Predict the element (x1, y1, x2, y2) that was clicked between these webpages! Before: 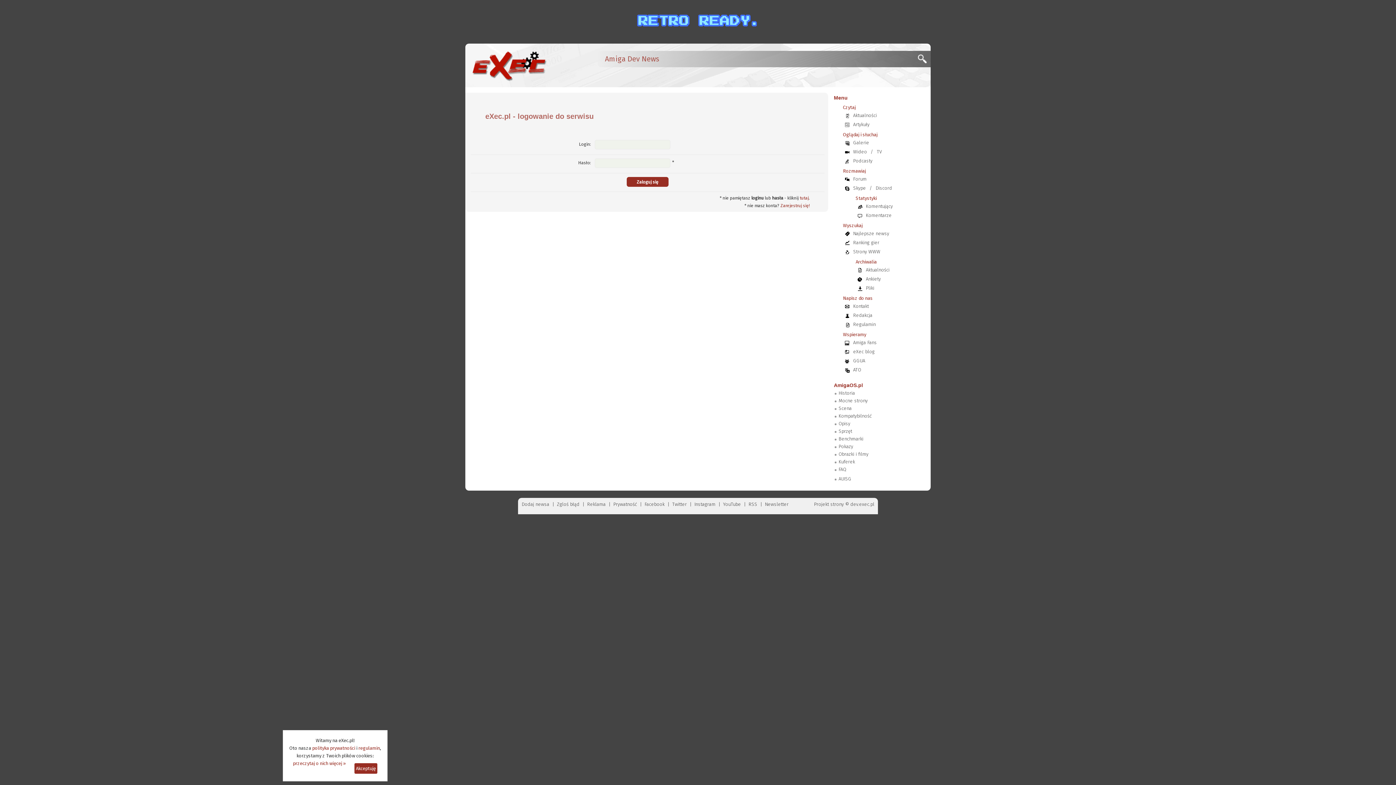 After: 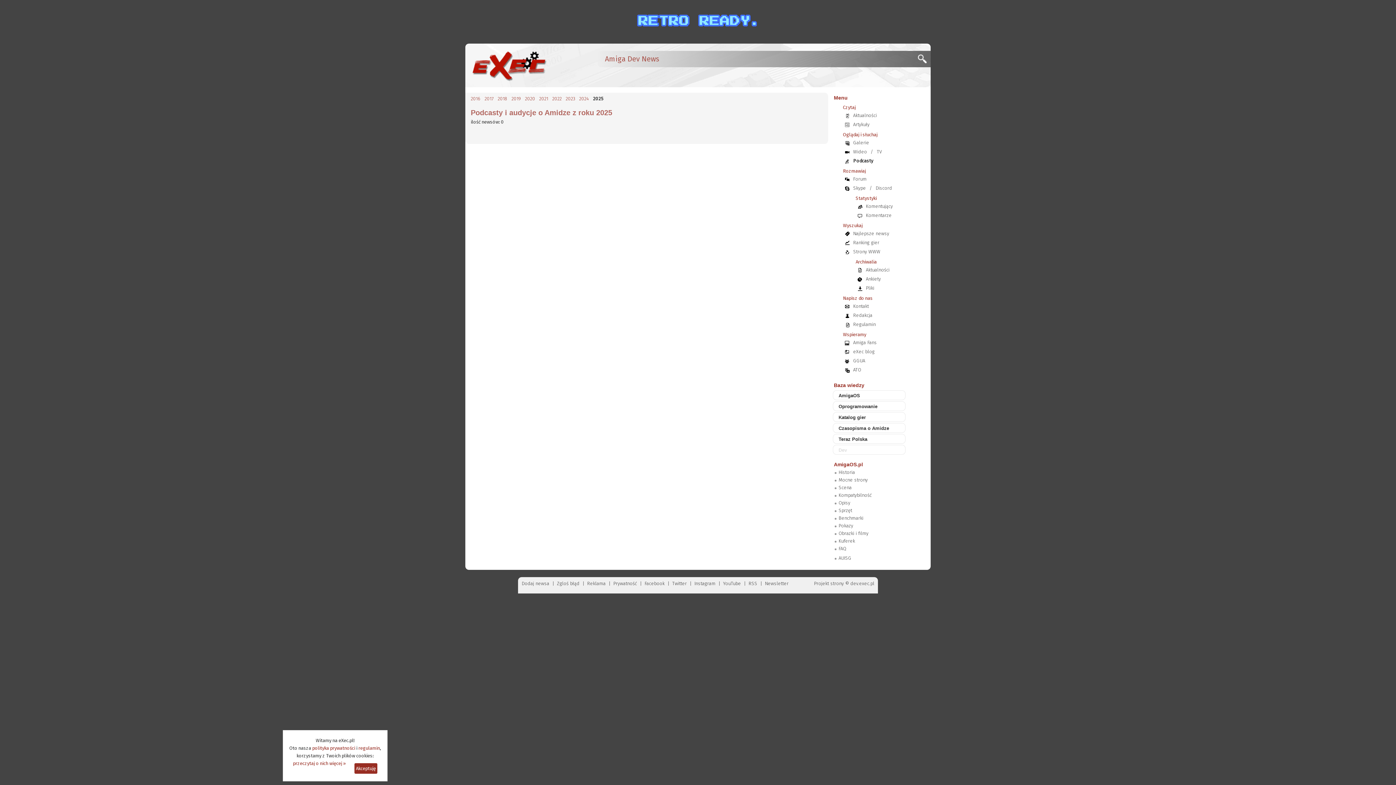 Action: label: Podcasty bbox: (849, 158, 876, 163)